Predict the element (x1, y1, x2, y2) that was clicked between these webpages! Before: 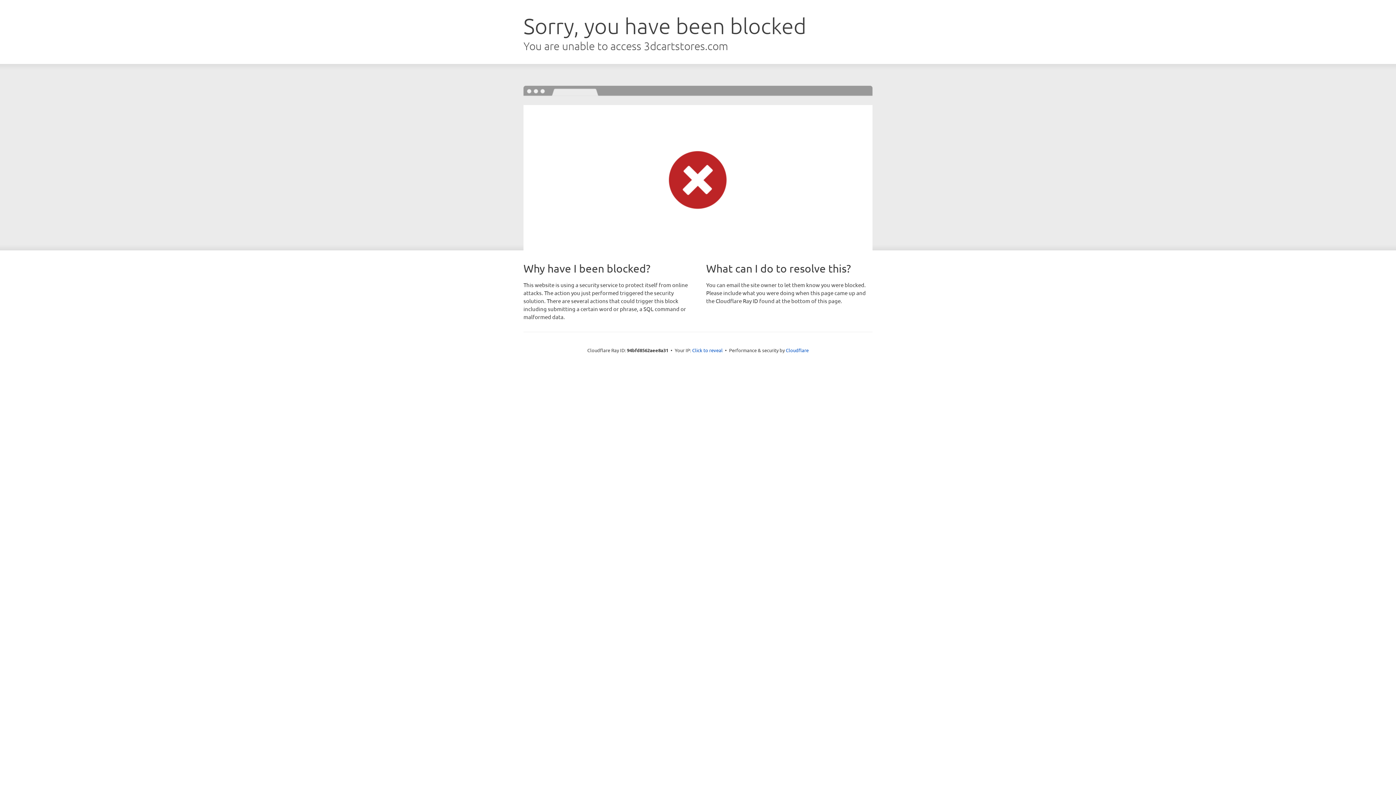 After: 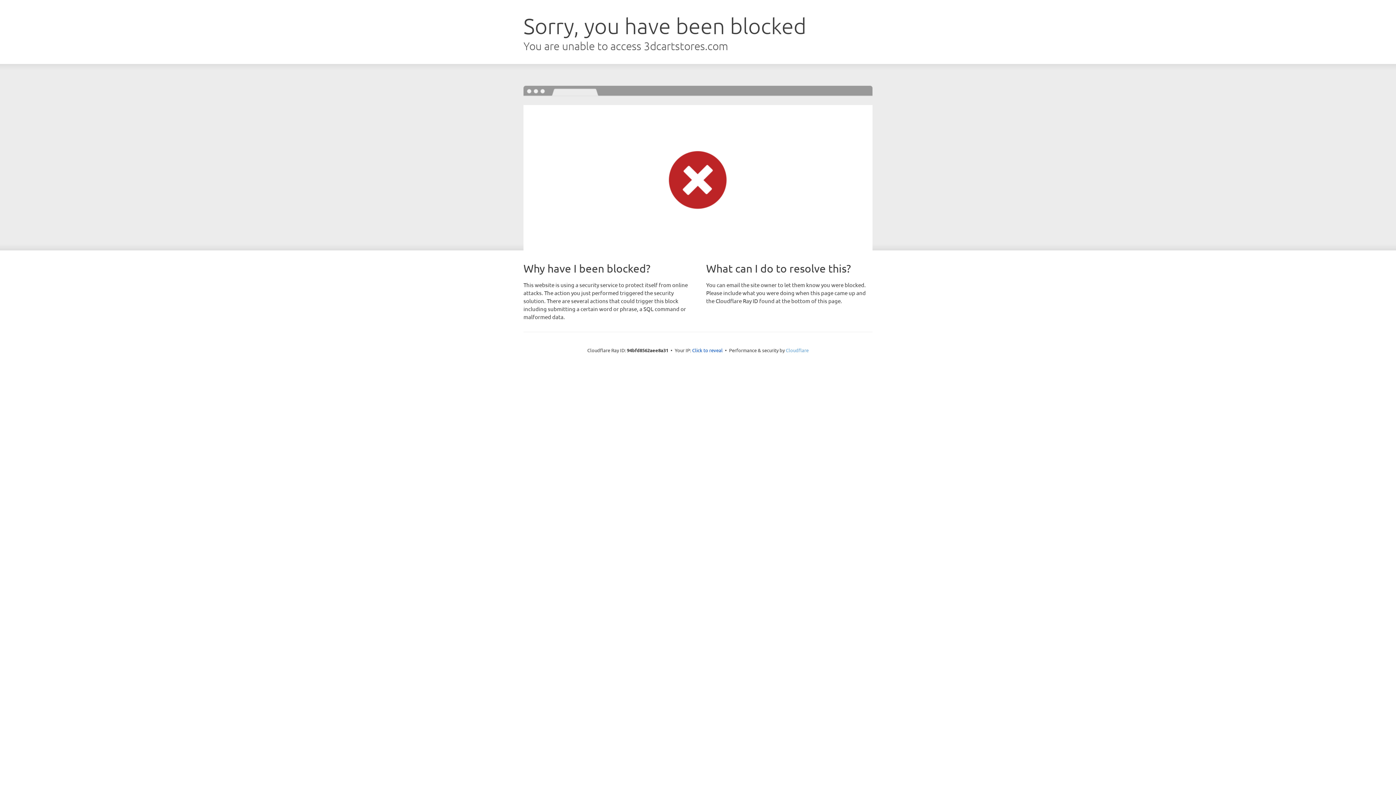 Action: label: Cloudflare bbox: (786, 347, 808, 353)